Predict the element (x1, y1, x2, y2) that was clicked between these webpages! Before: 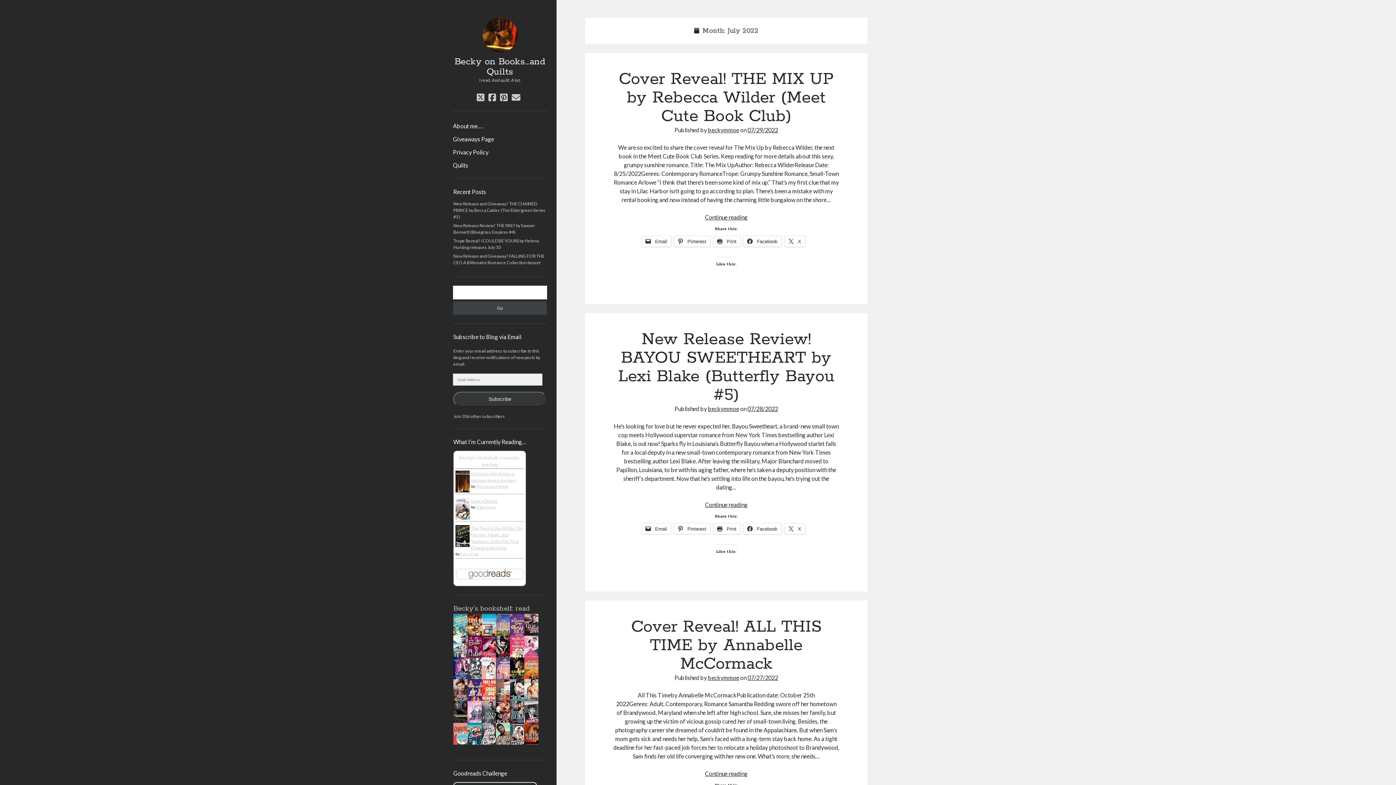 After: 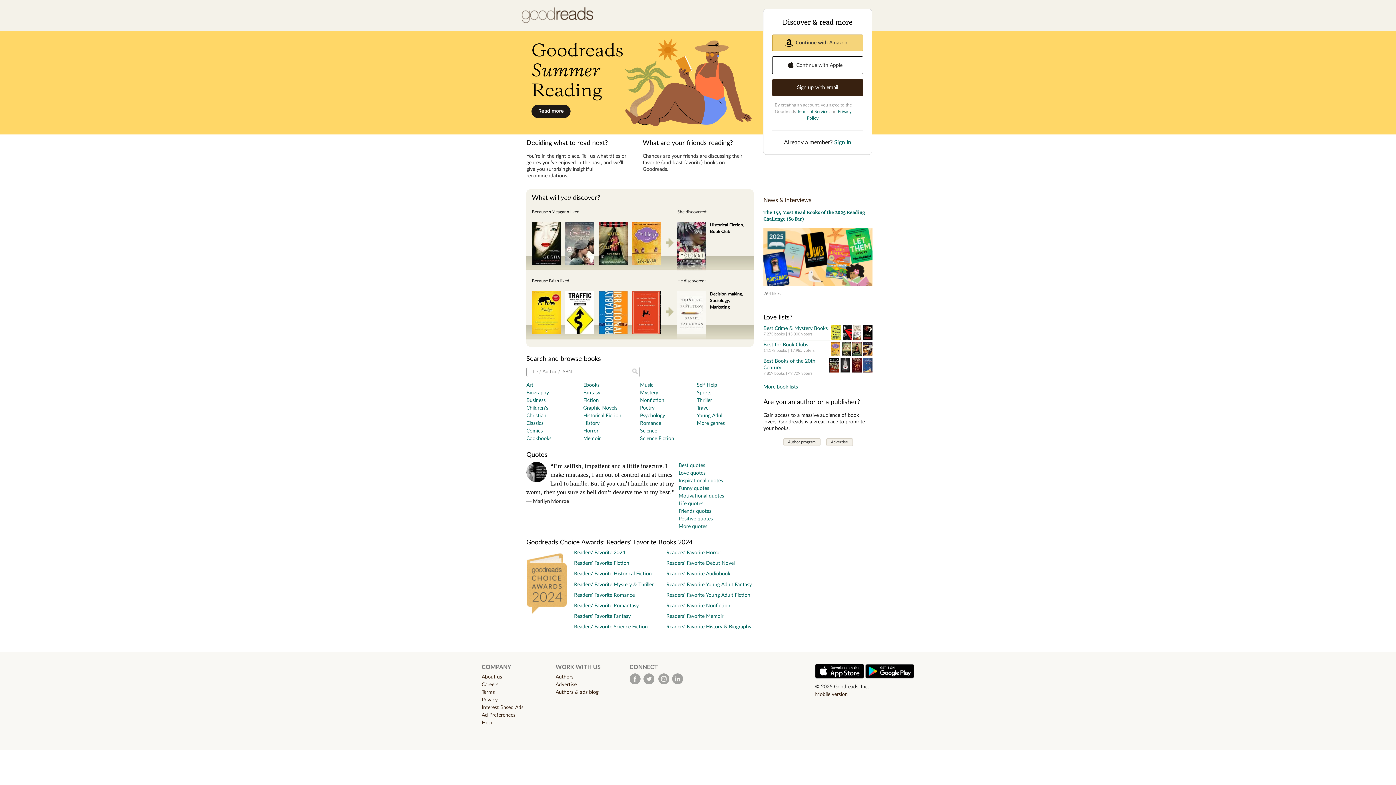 Action: bbox: (455, 576, 524, 581)